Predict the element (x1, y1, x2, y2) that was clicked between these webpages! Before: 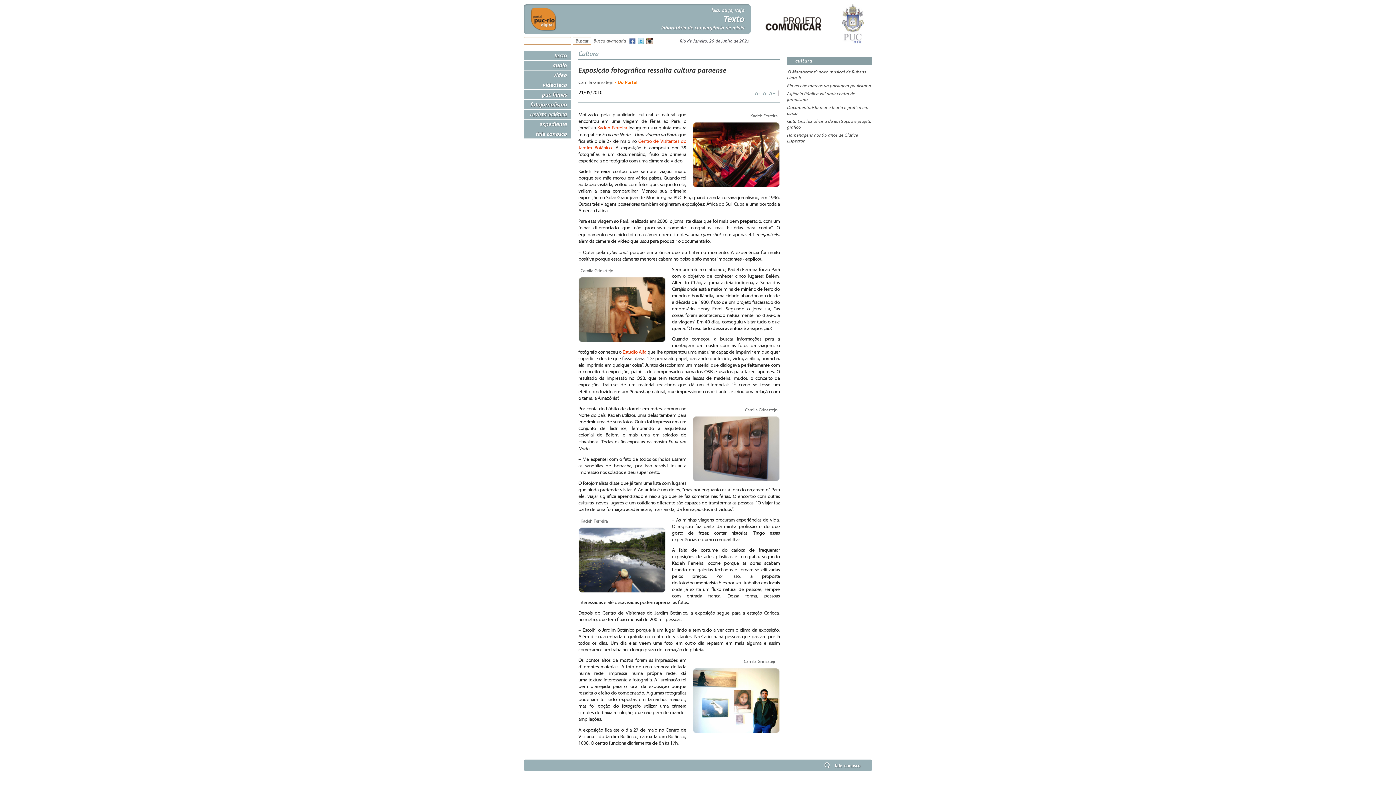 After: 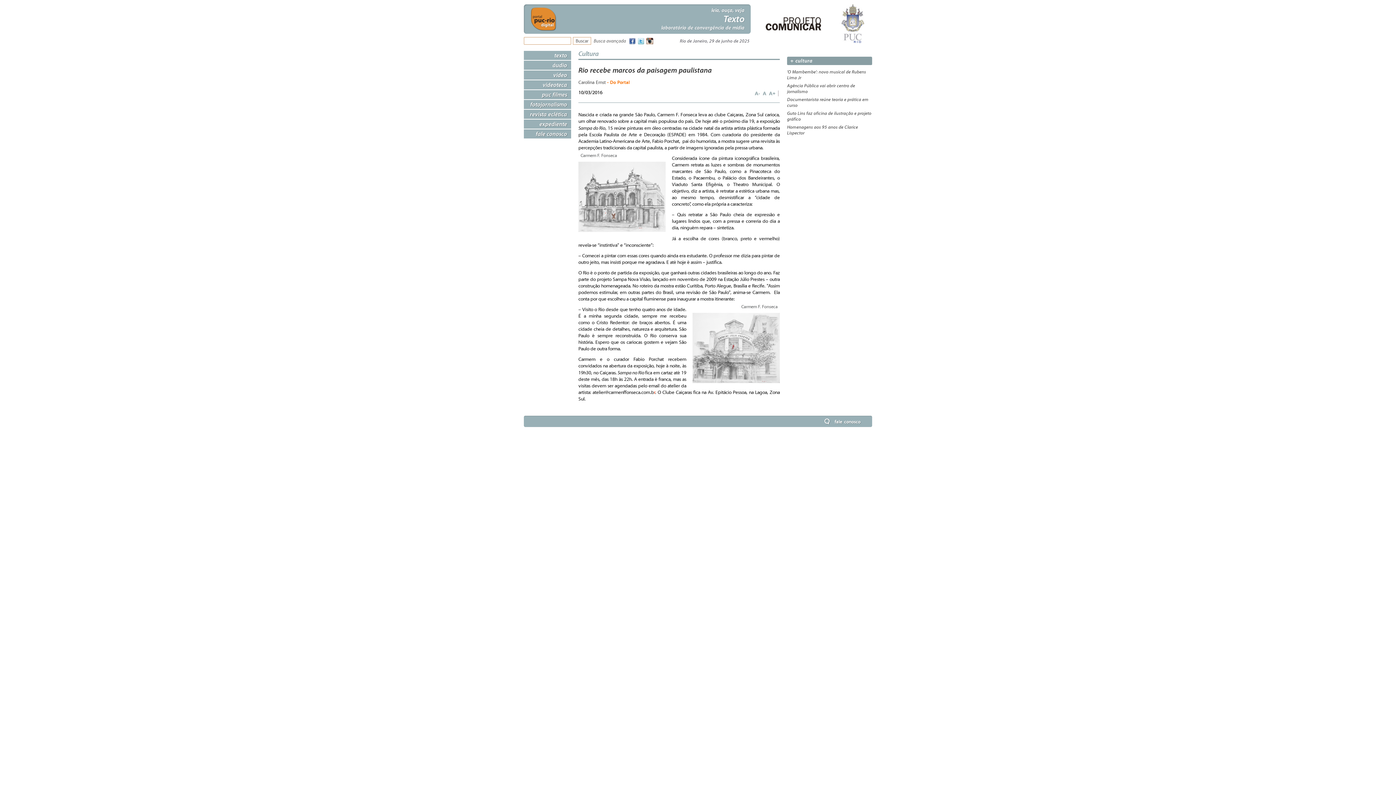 Action: label: Rio recebe marcos da paisagem paulistana bbox: (787, 82, 871, 88)